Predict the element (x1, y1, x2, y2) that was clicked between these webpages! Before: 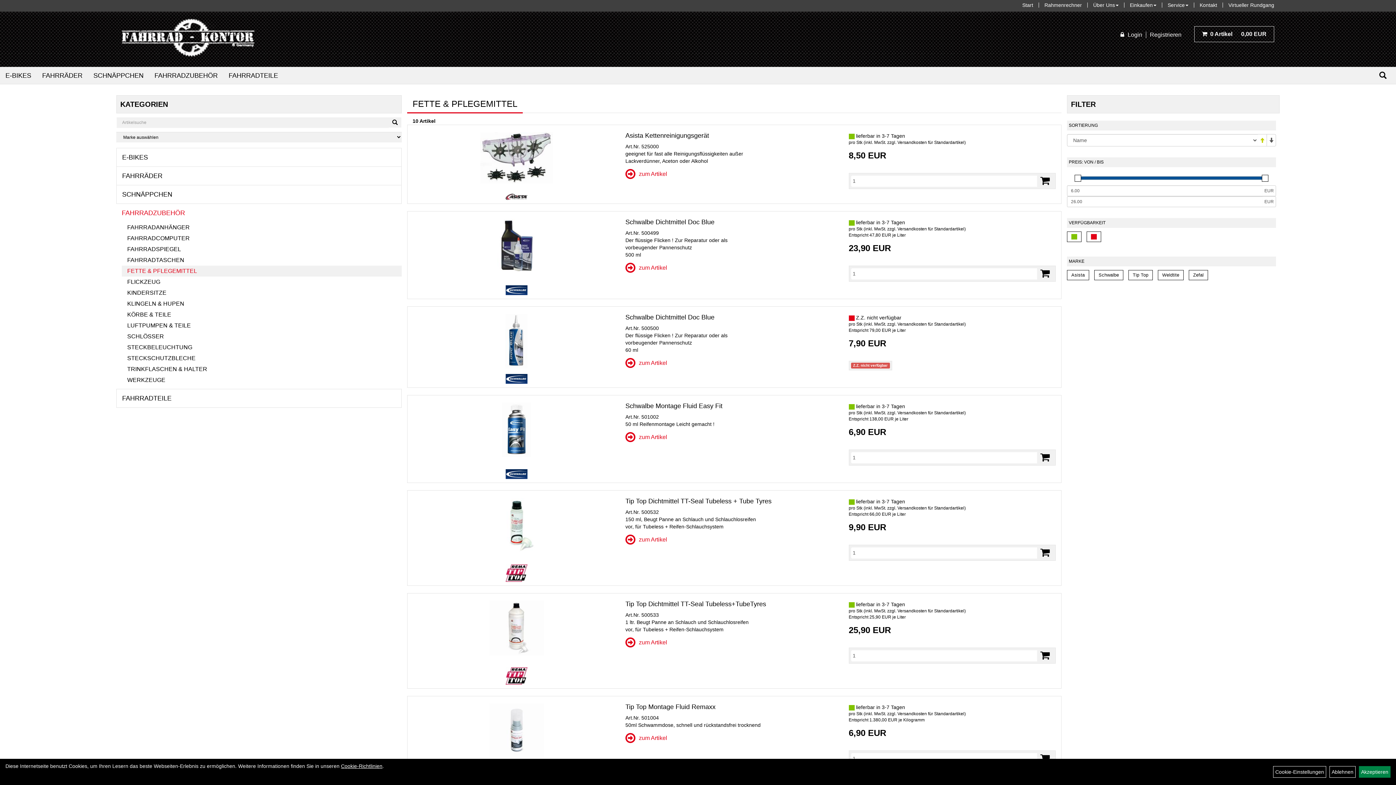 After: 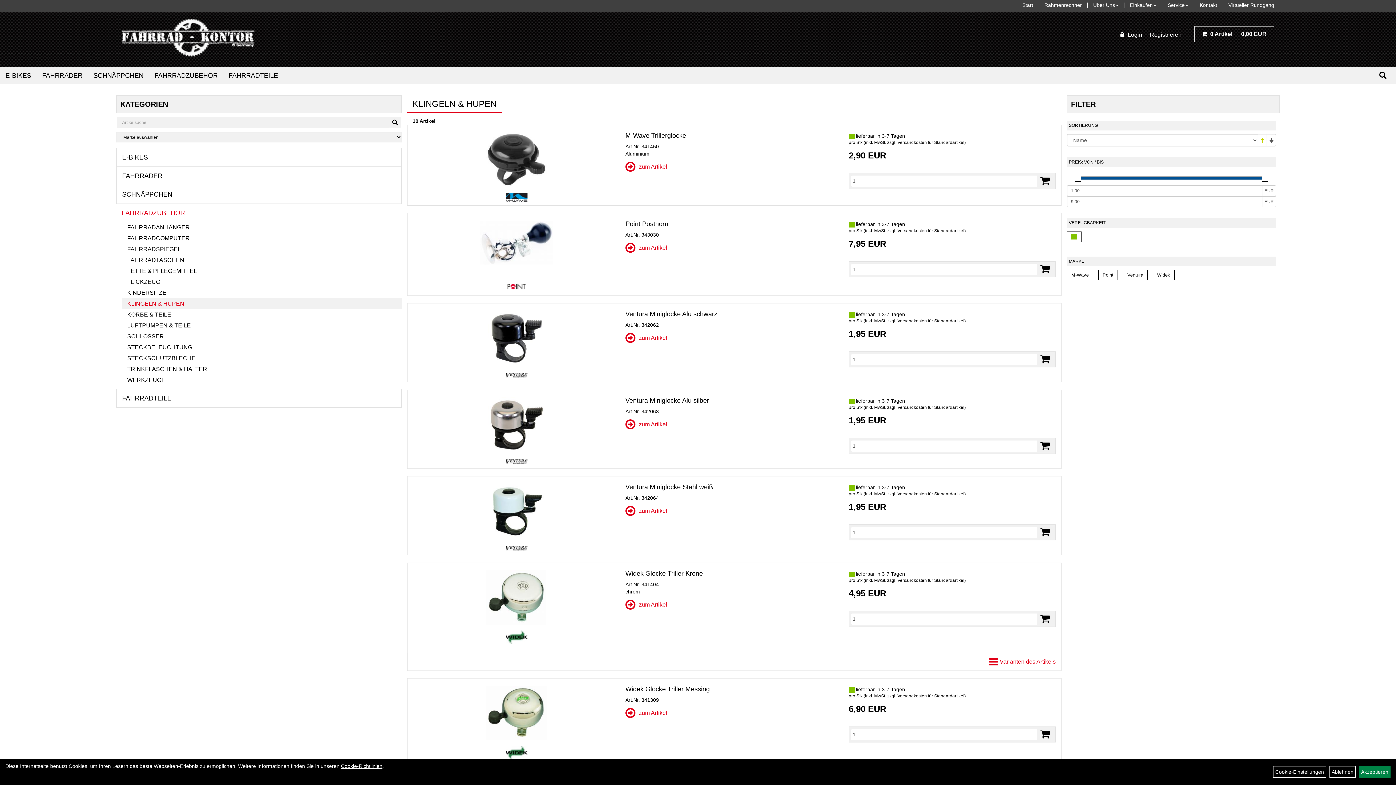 Action: bbox: (121, 298, 401, 309) label: KLINGELN & HUPEN